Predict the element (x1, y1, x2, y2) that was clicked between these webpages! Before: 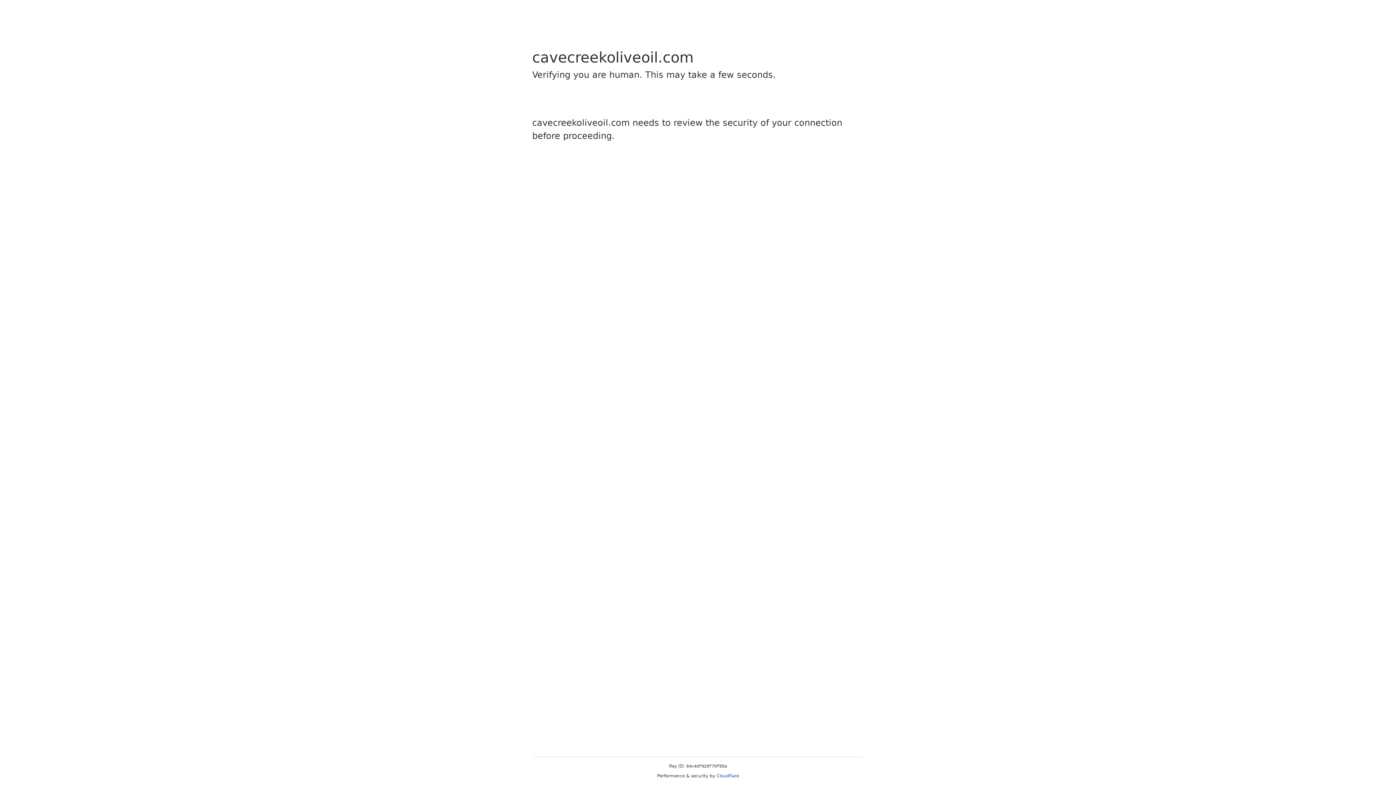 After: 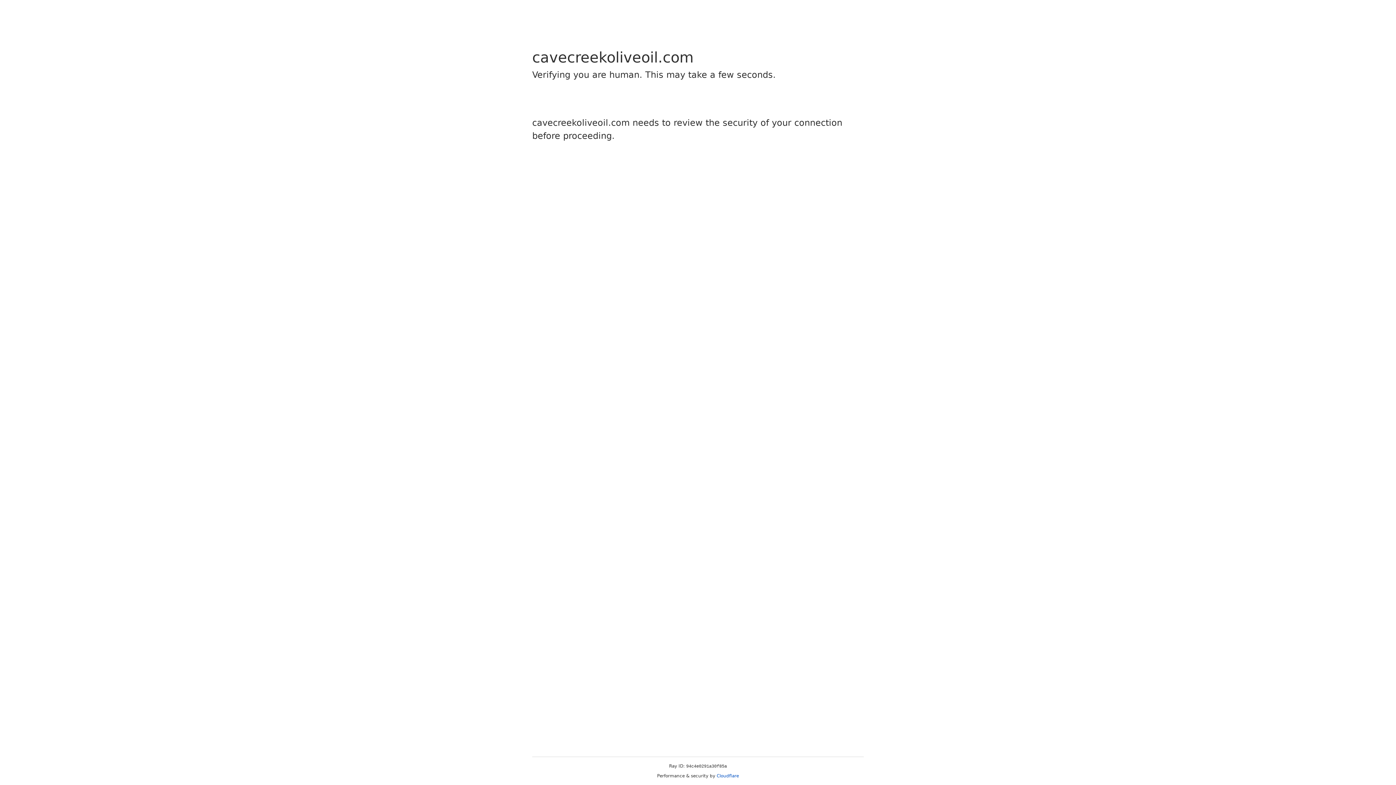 Action: bbox: (716, 773, 739, 778) label: Cloudflare